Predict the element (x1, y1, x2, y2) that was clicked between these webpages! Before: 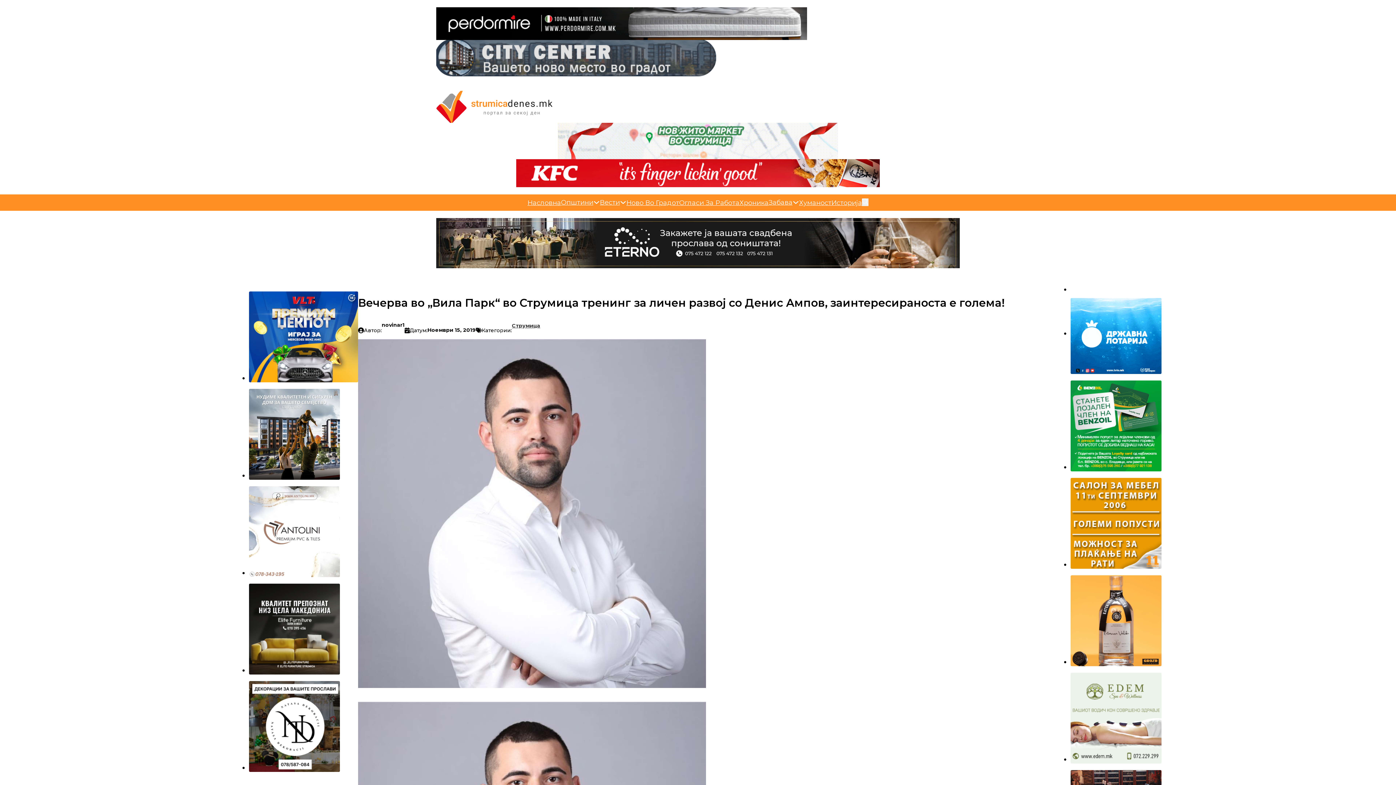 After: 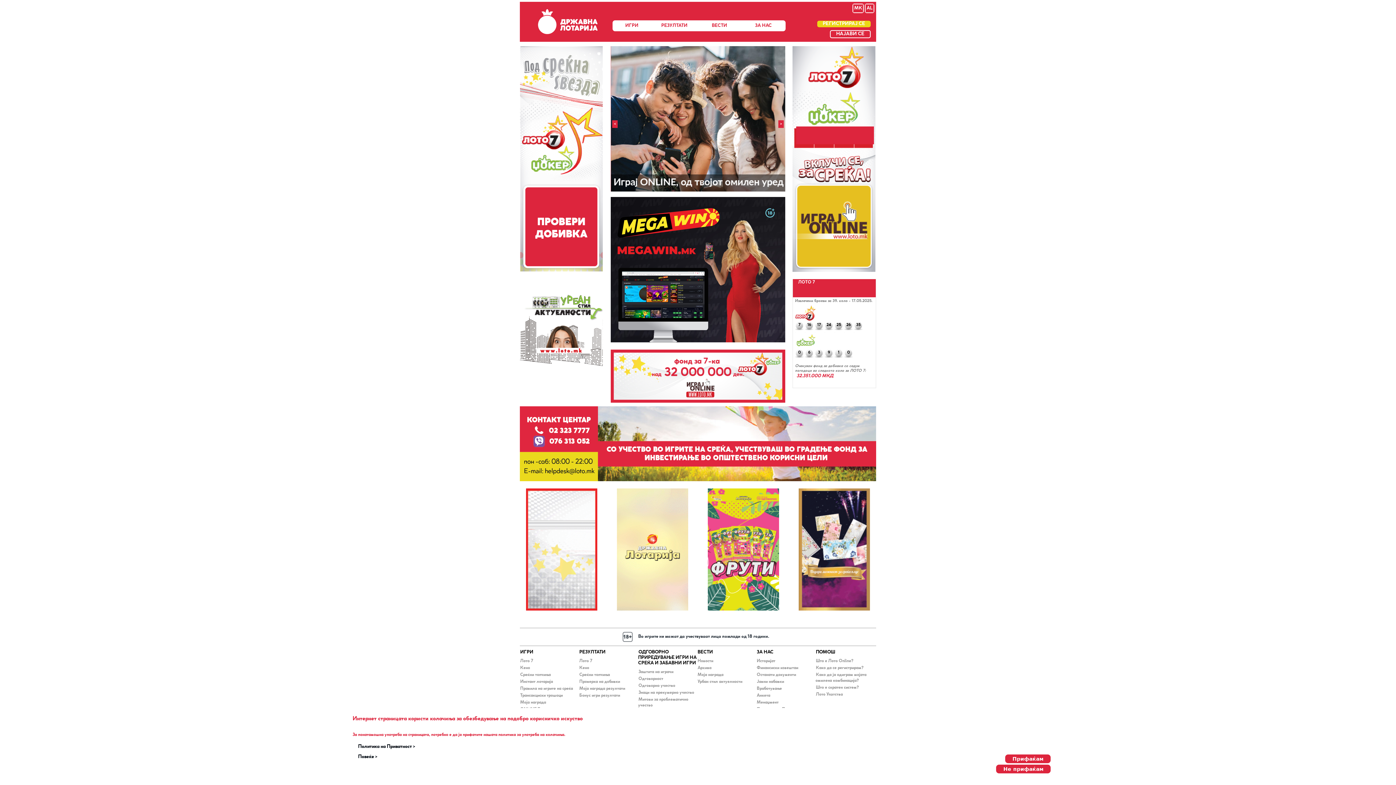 Action: bbox: (1070, 329, 1161, 337)